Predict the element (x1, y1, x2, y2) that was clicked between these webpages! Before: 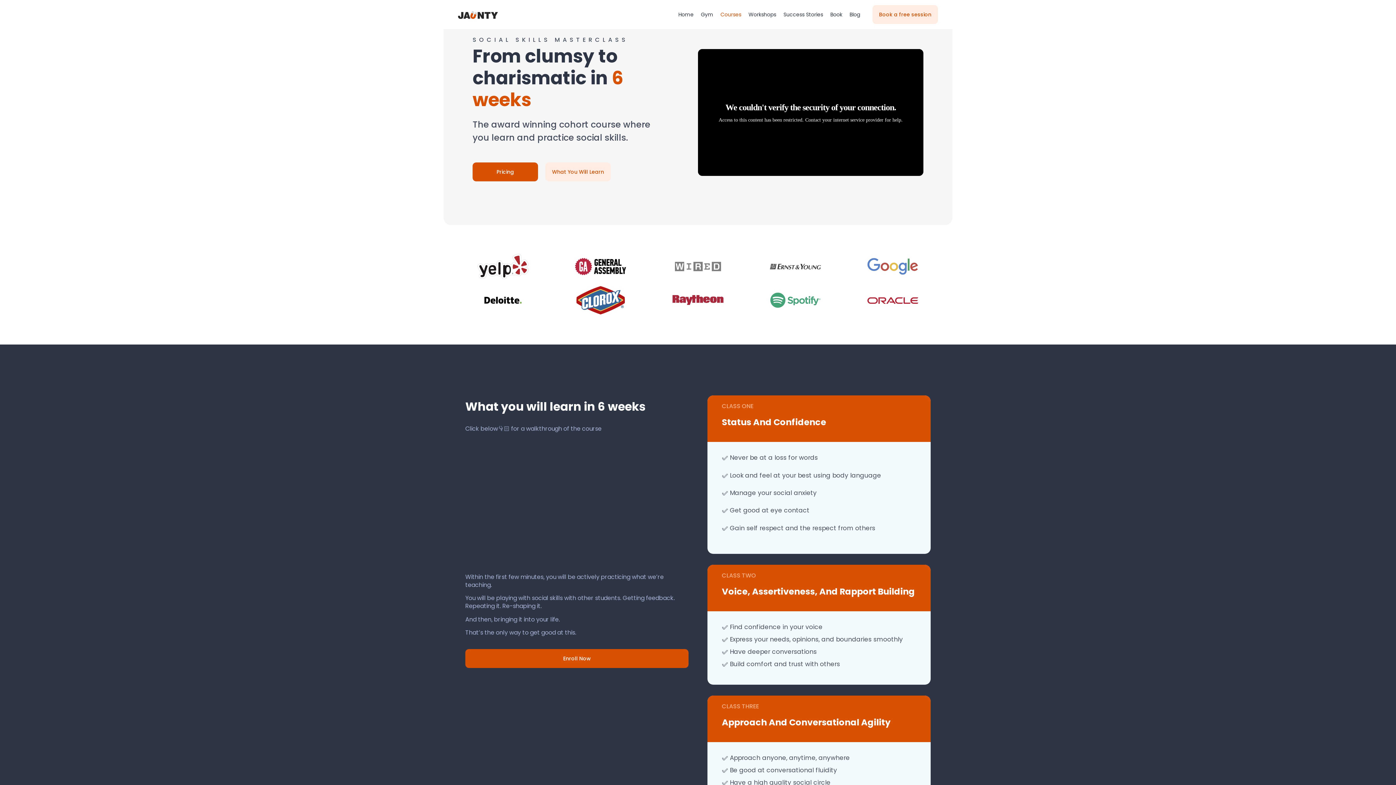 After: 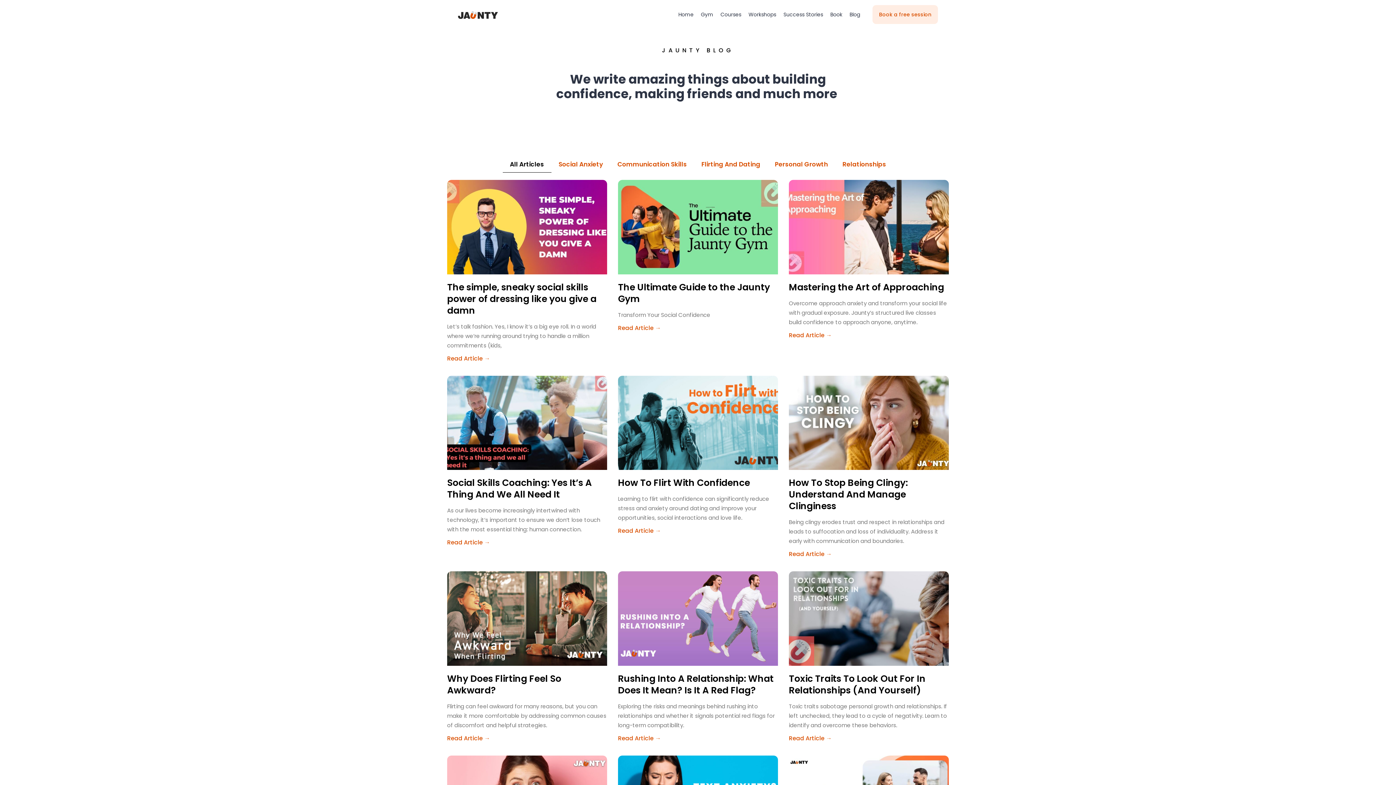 Action: bbox: (846, 5, 864, 24) label: Blog